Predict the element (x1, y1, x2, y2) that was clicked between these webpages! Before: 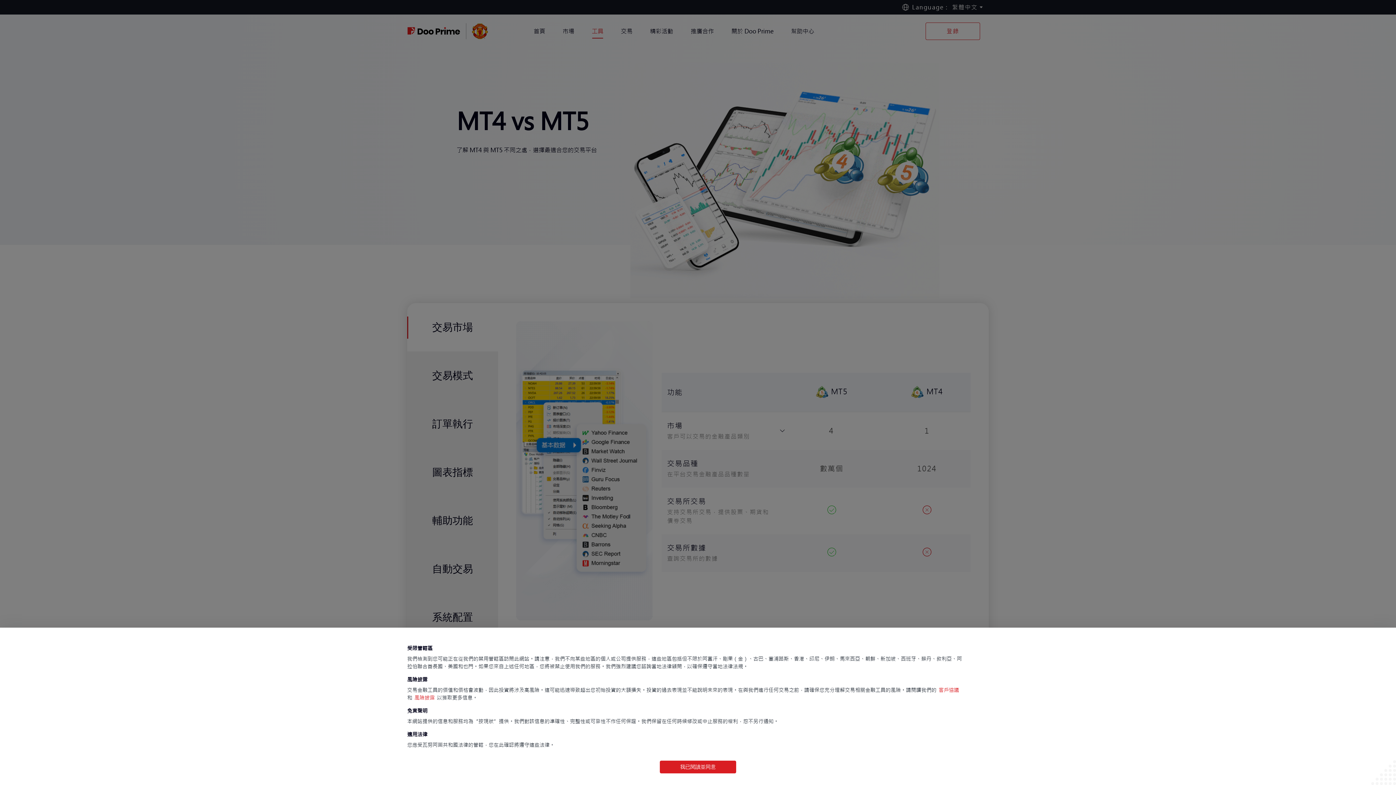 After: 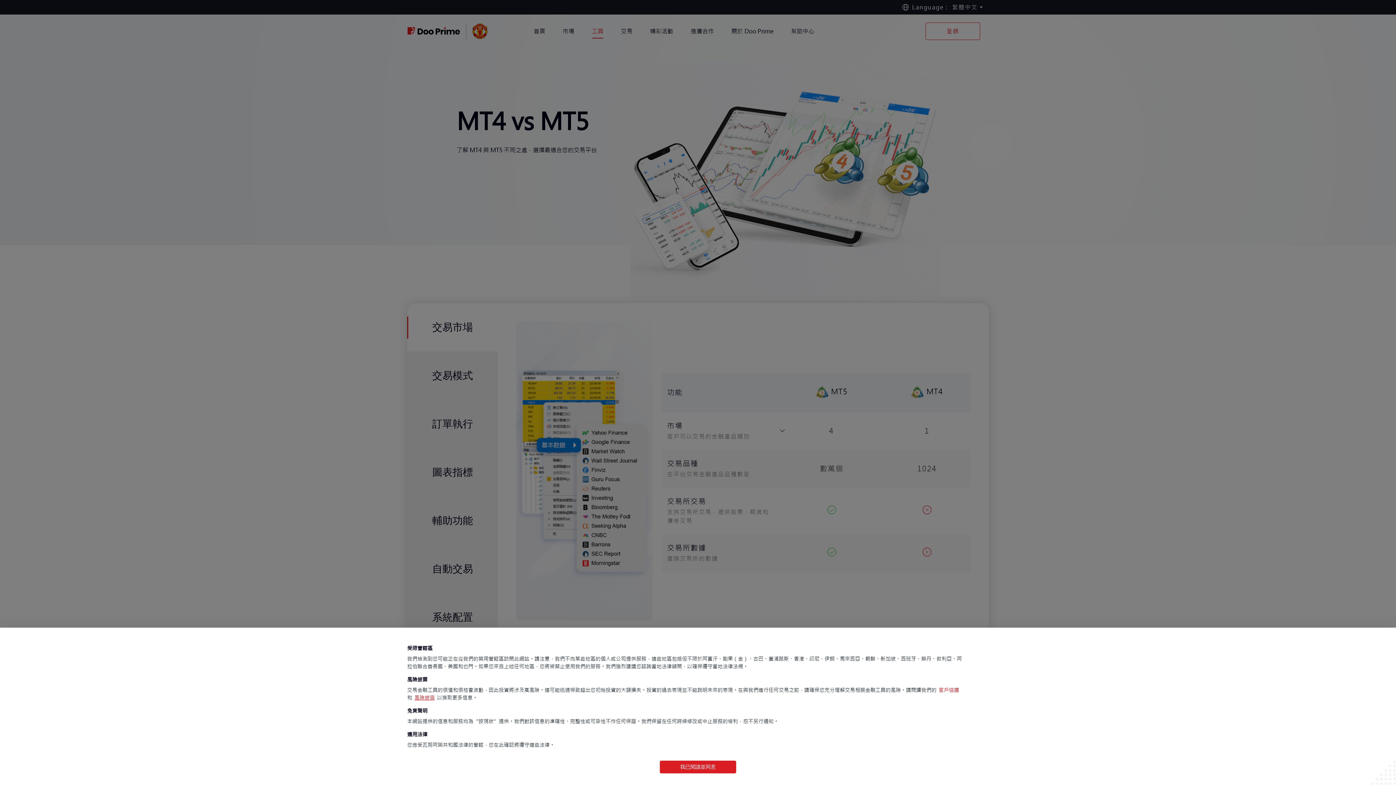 Action: bbox: (412, 694, 437, 701) label: 風險披露